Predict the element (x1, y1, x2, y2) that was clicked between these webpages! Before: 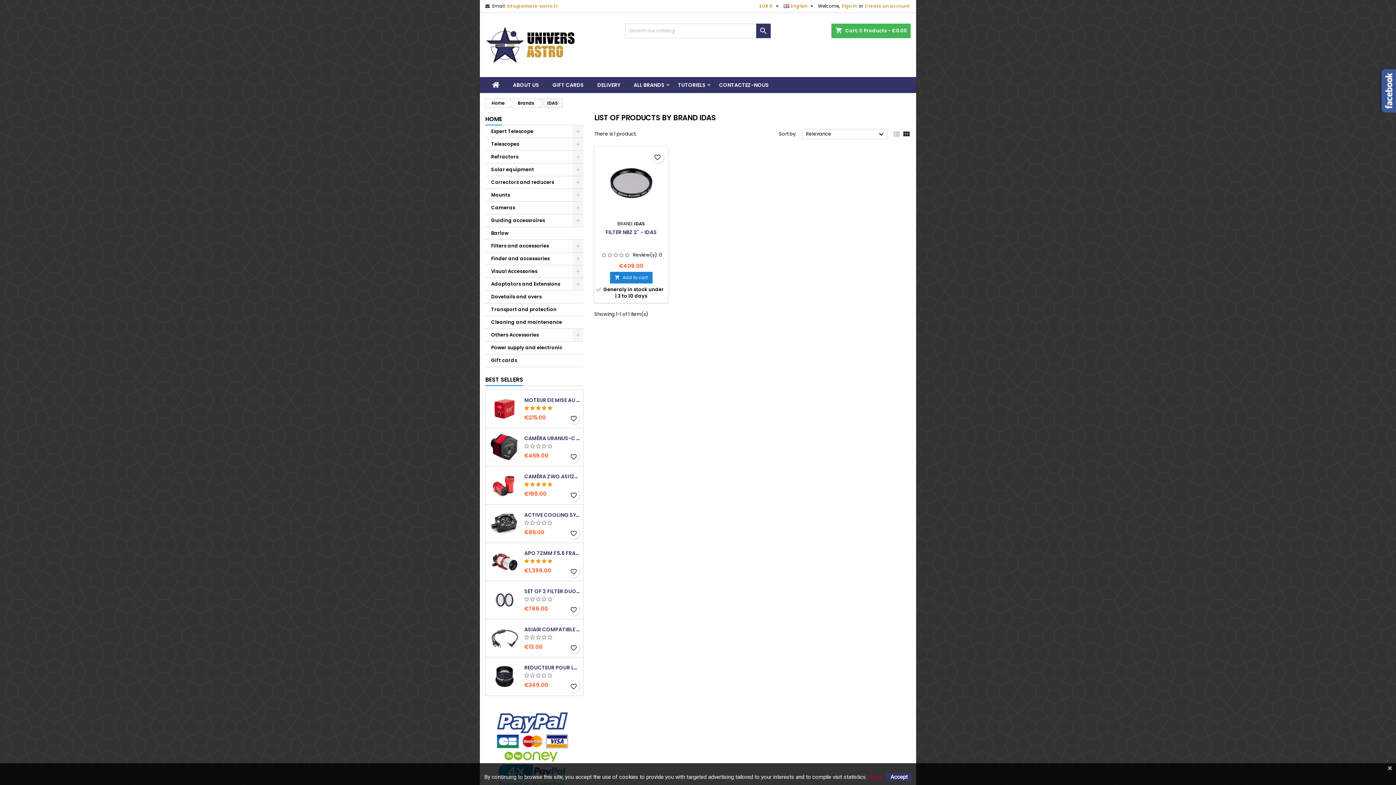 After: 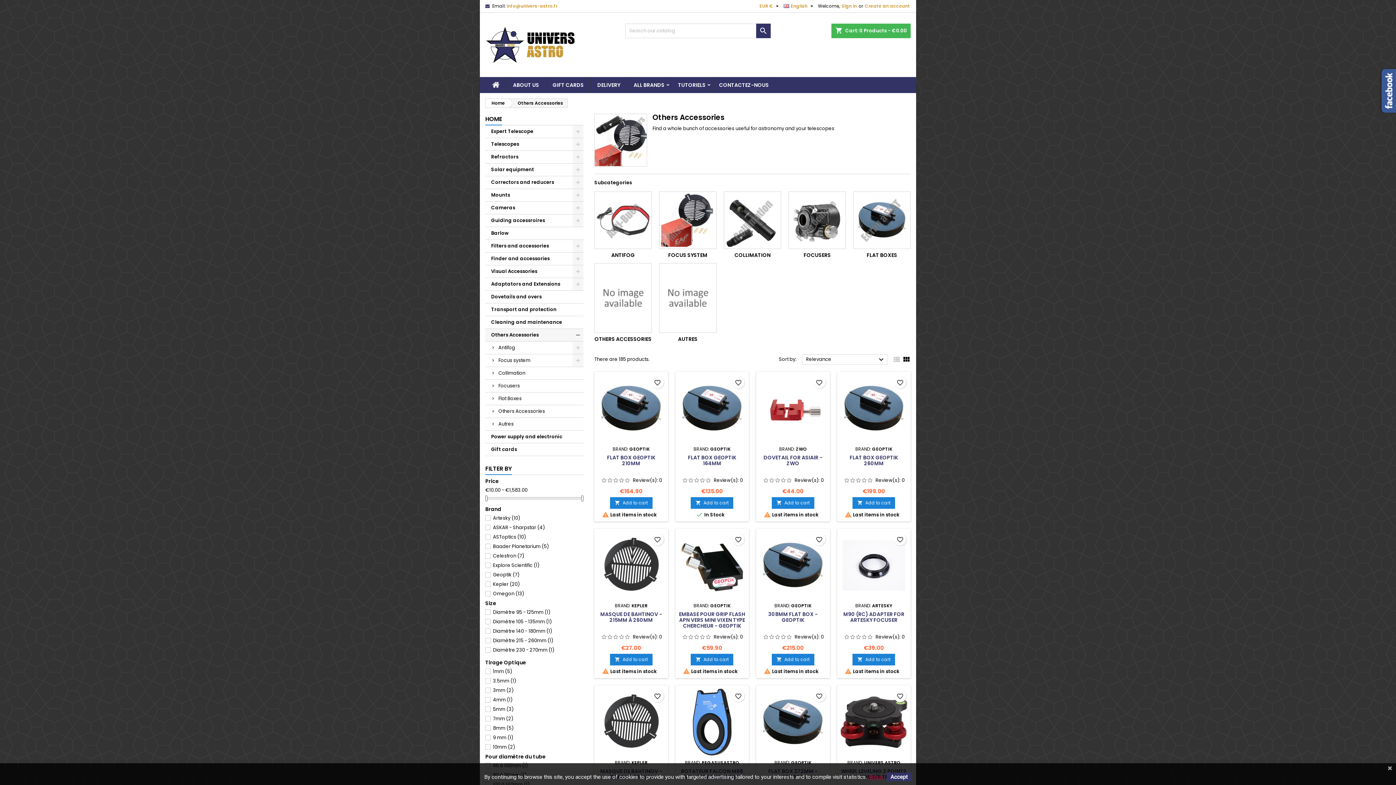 Action: label: Others Accessories bbox: (485, 329, 583, 341)